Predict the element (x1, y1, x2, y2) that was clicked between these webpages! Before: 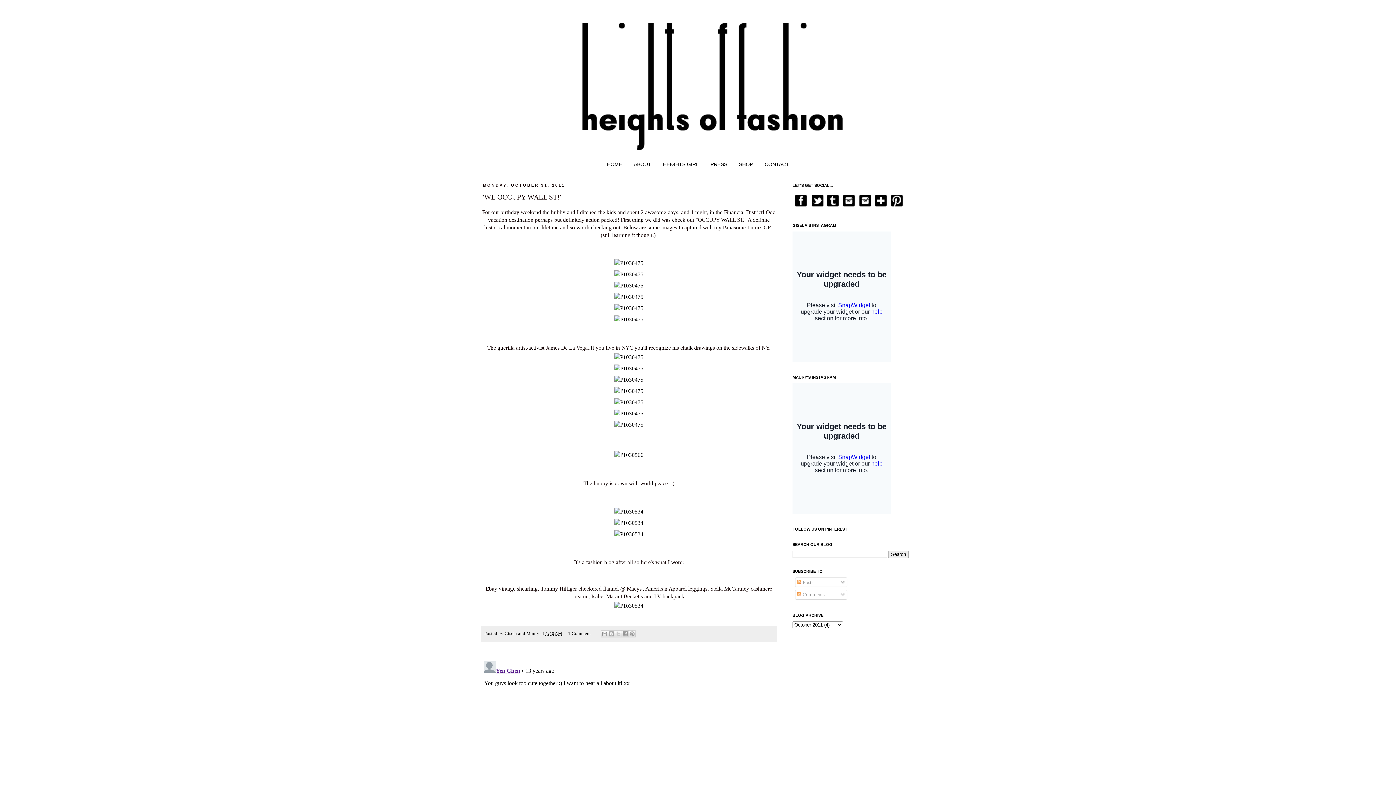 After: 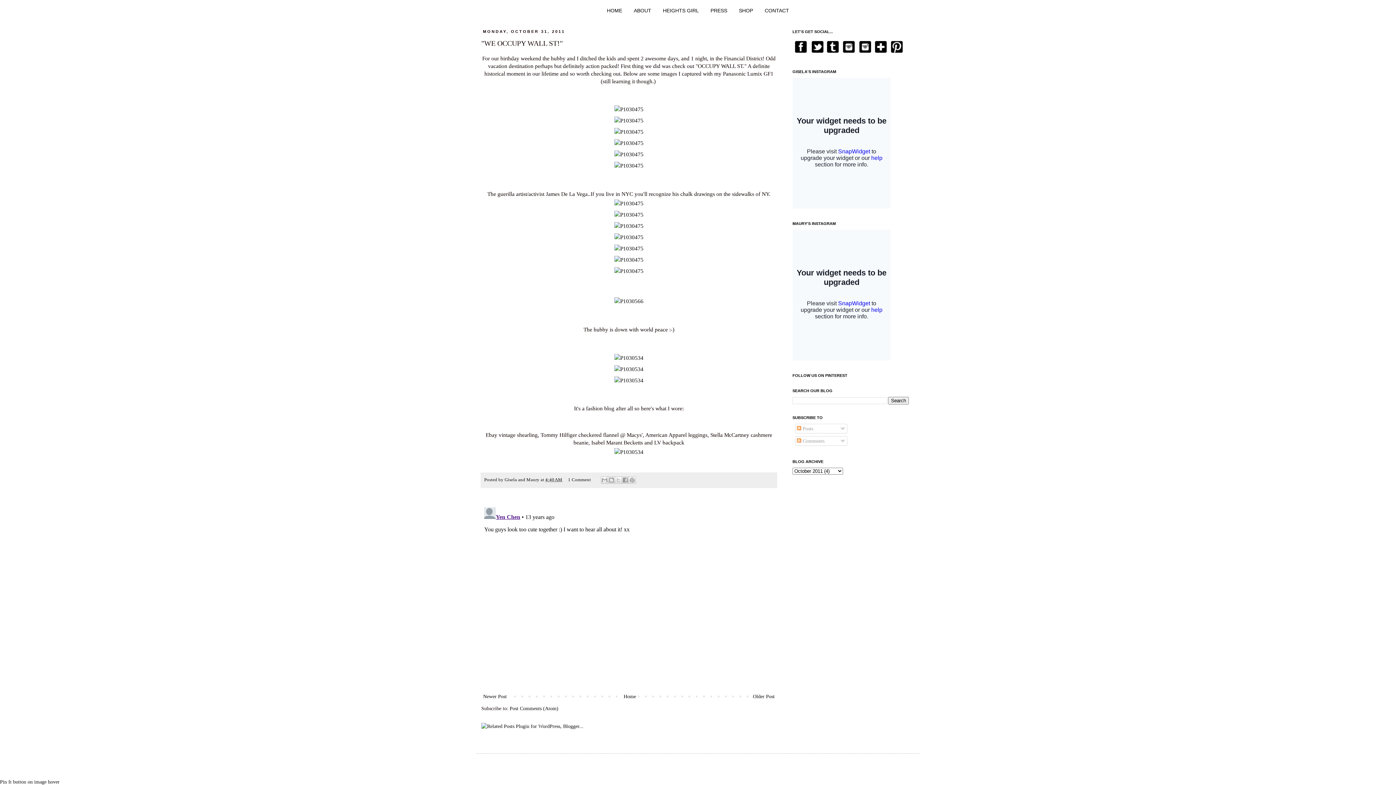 Action: bbox: (568, 631, 591, 636) label: 1 Comment